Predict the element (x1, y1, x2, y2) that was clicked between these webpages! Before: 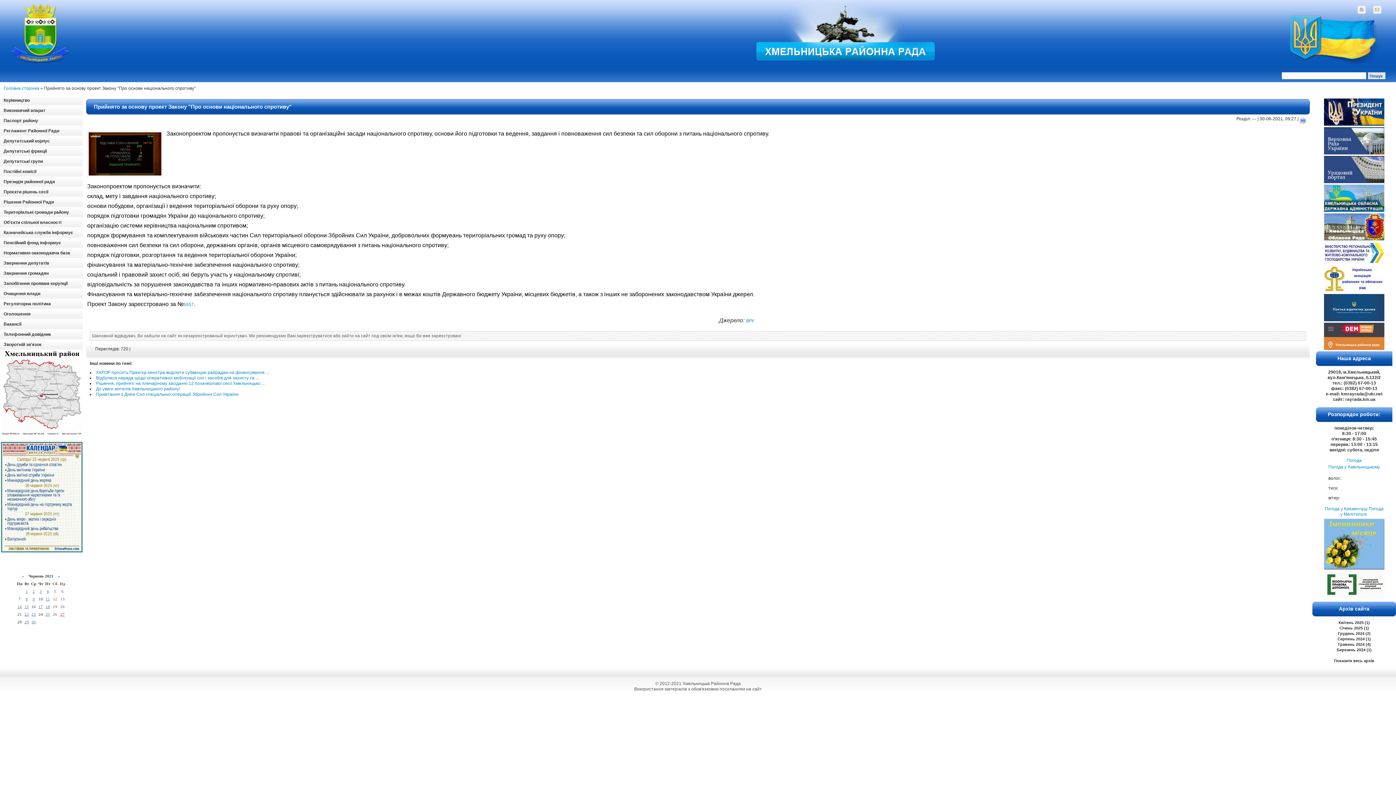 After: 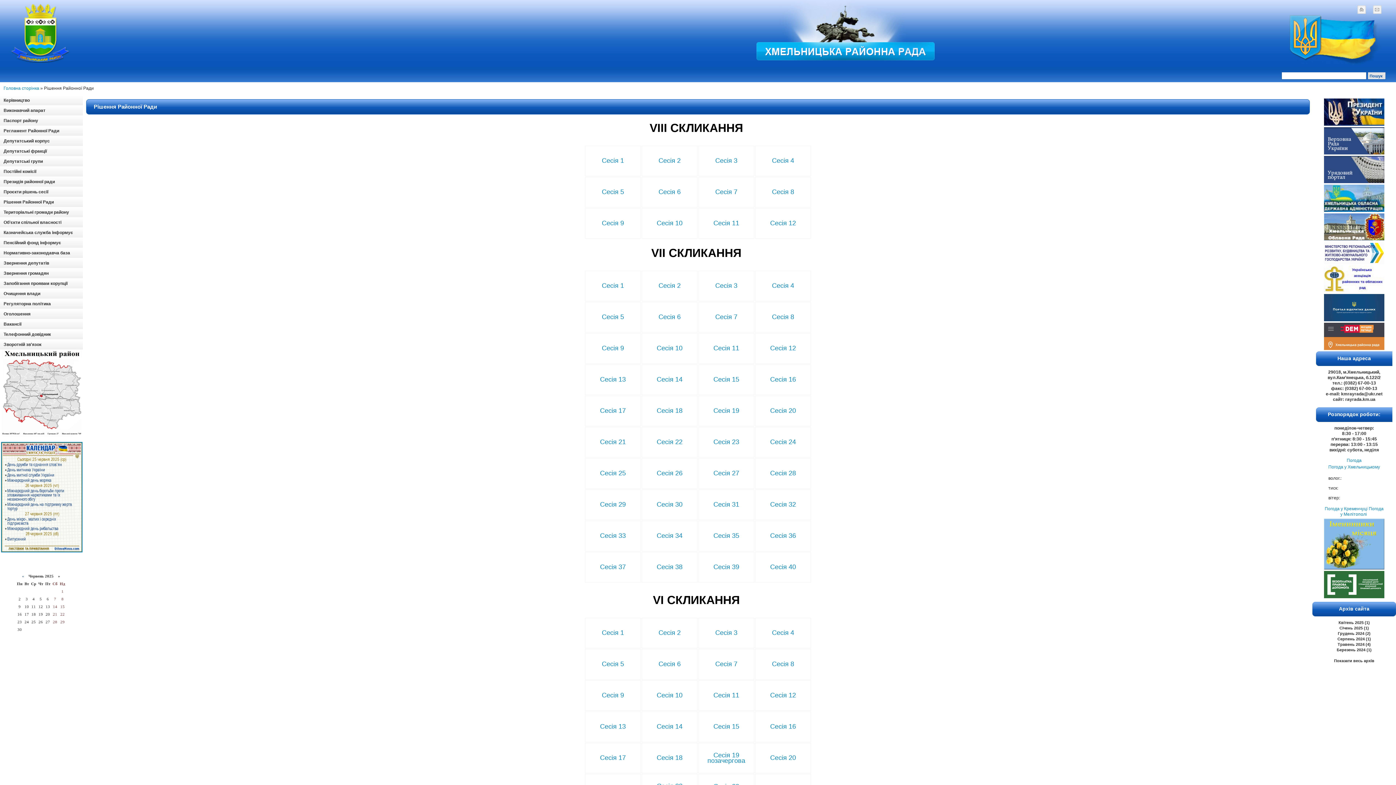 Action: bbox: (0, 196, 82, 206) label: Рішення Районної Ради